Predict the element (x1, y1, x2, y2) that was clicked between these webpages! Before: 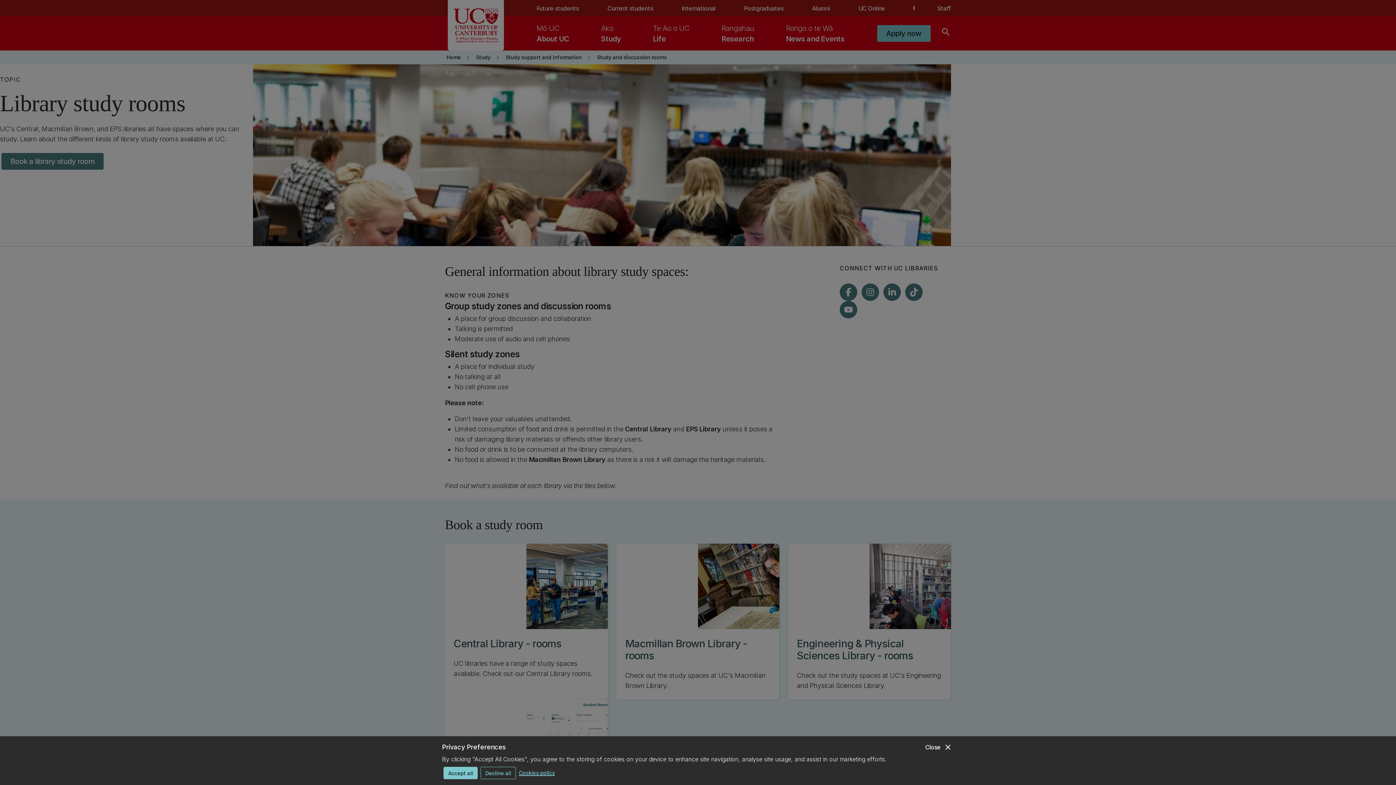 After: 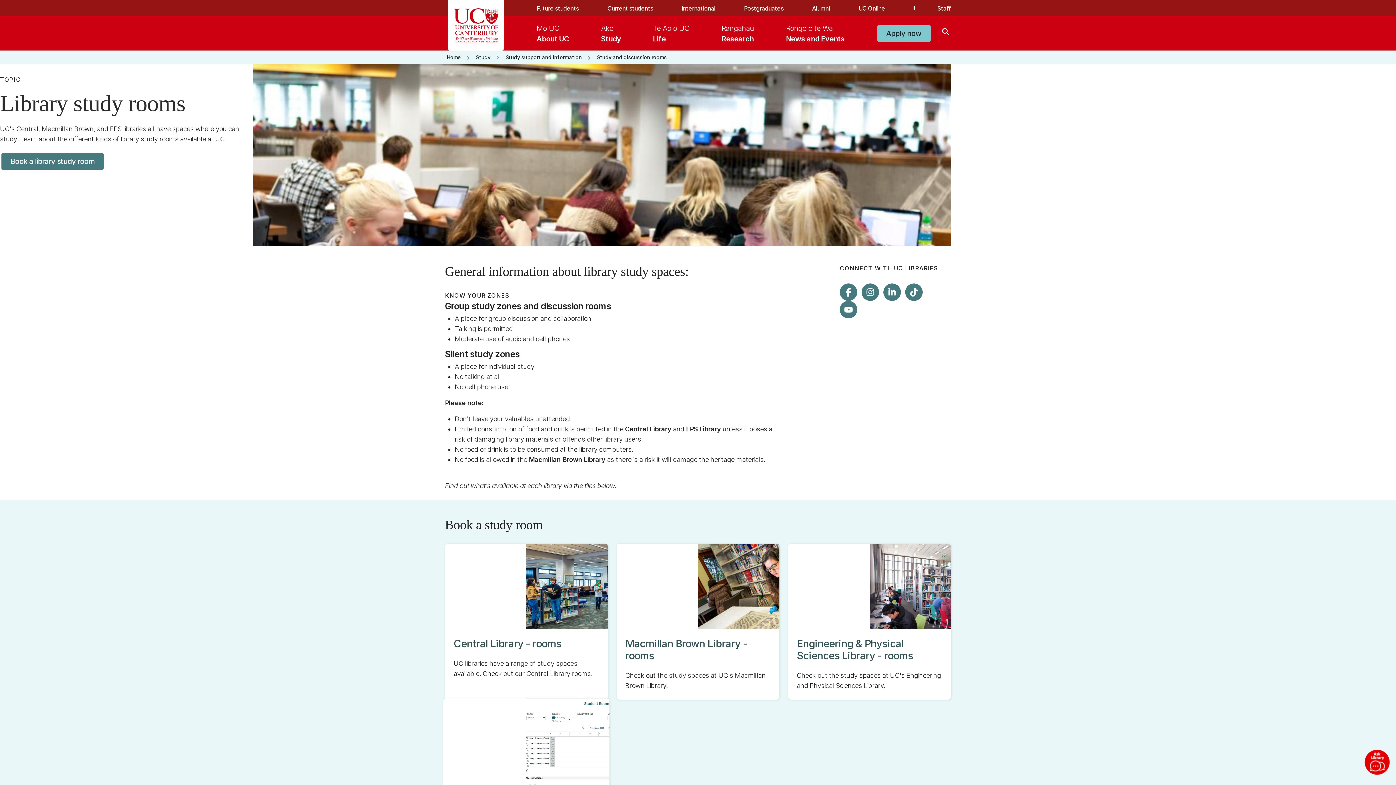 Action: label: Accept all bbox: (443, 767, 477, 779)